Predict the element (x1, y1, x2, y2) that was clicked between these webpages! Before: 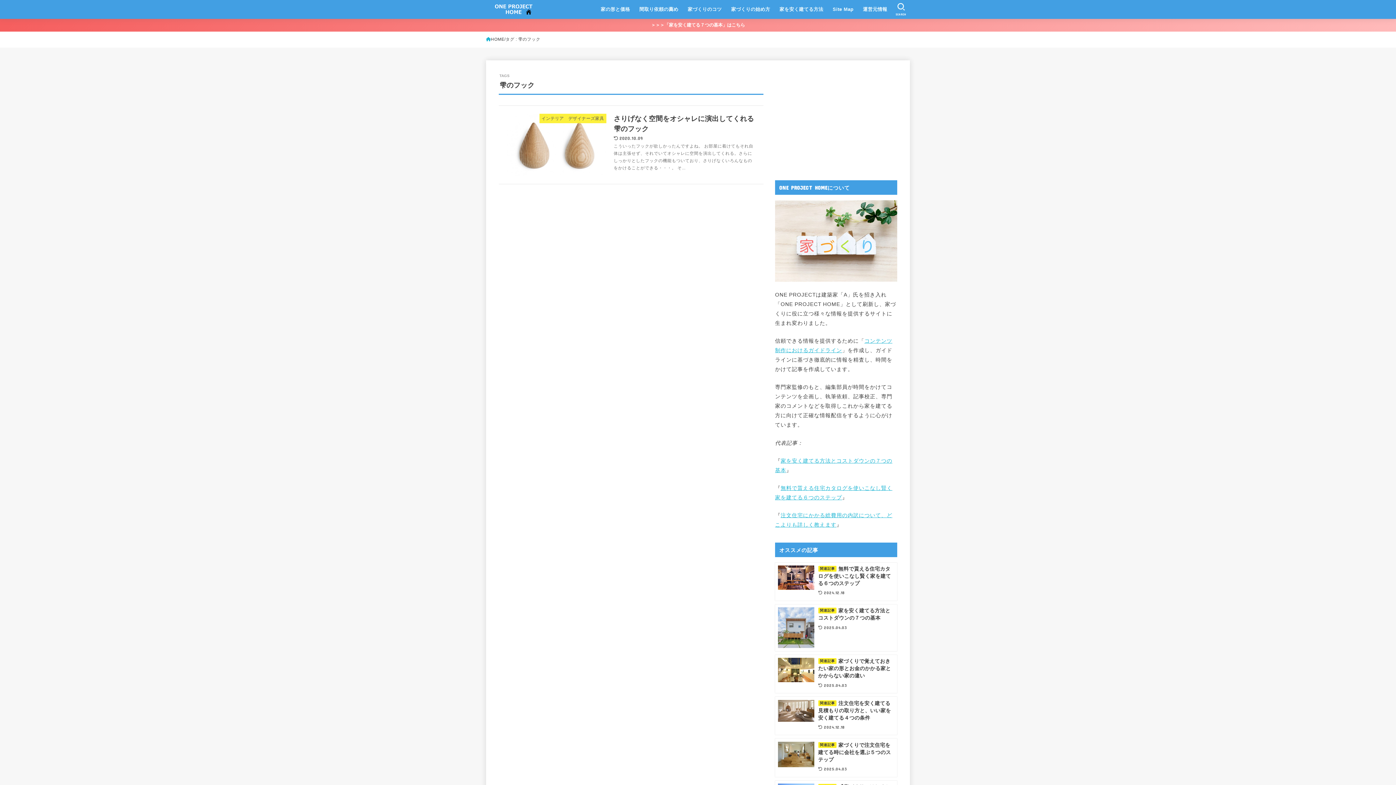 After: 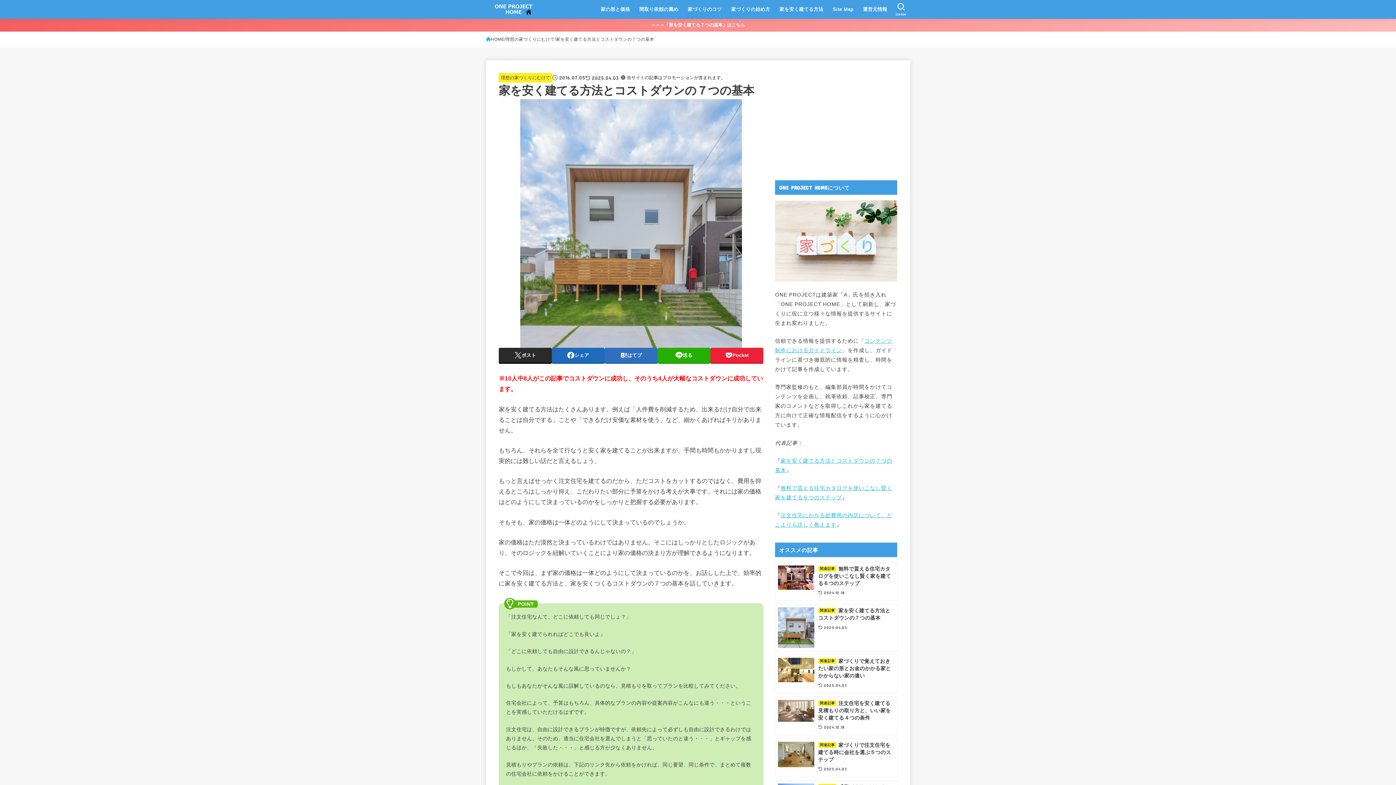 Action: label: ＞＞＞「家を安く建てる７つの基本」はこちら bbox: (0, 18, 1396, 31)